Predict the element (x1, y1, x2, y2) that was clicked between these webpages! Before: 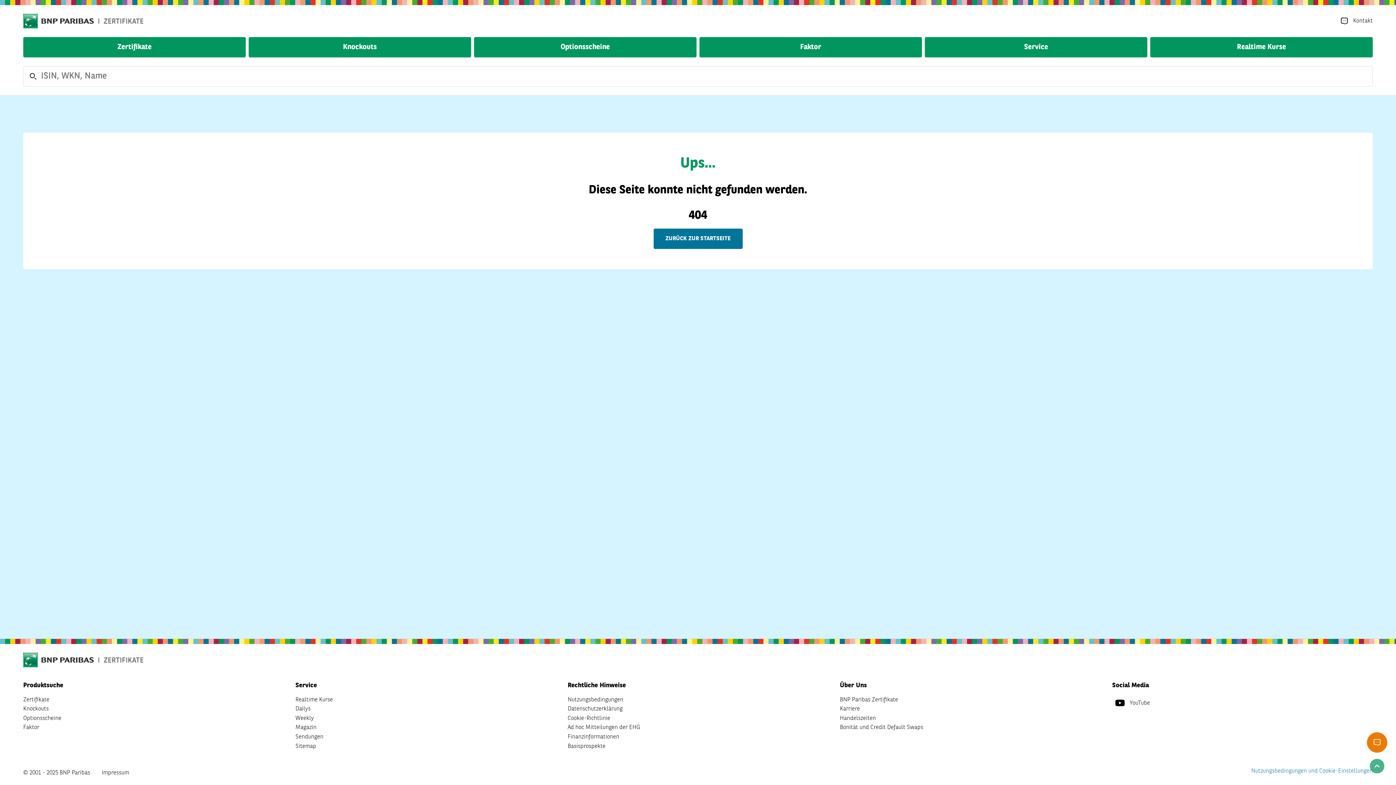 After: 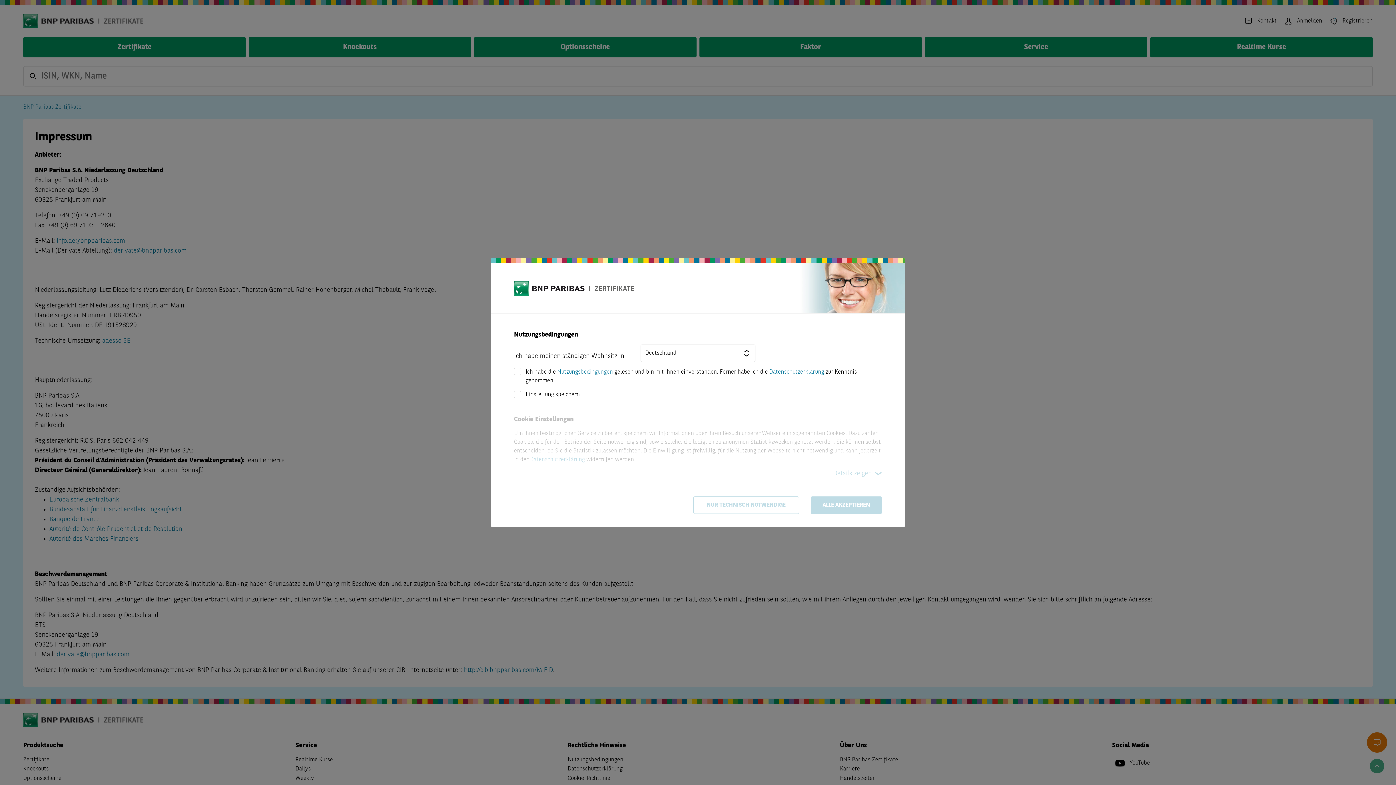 Action: label: Impressum bbox: (101, 768, 129, 778)